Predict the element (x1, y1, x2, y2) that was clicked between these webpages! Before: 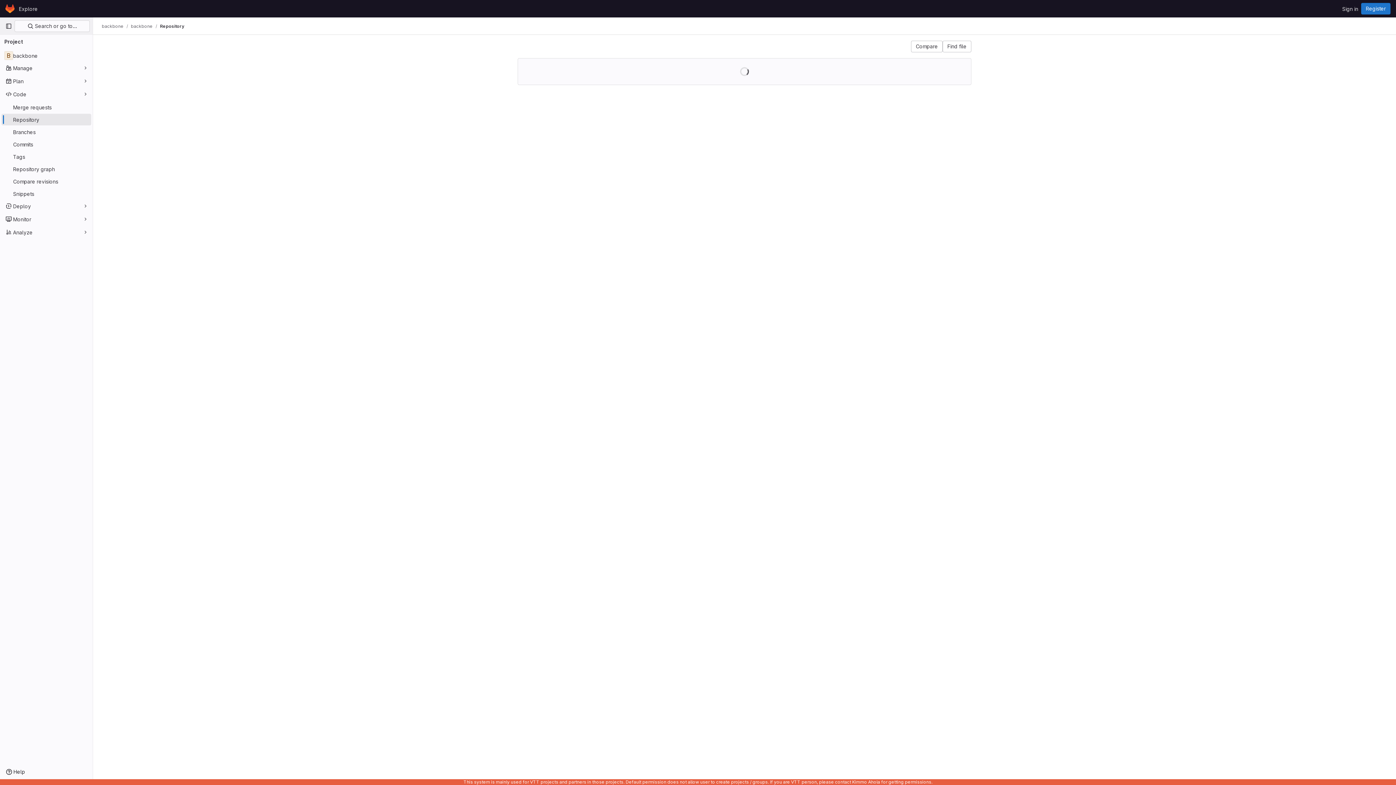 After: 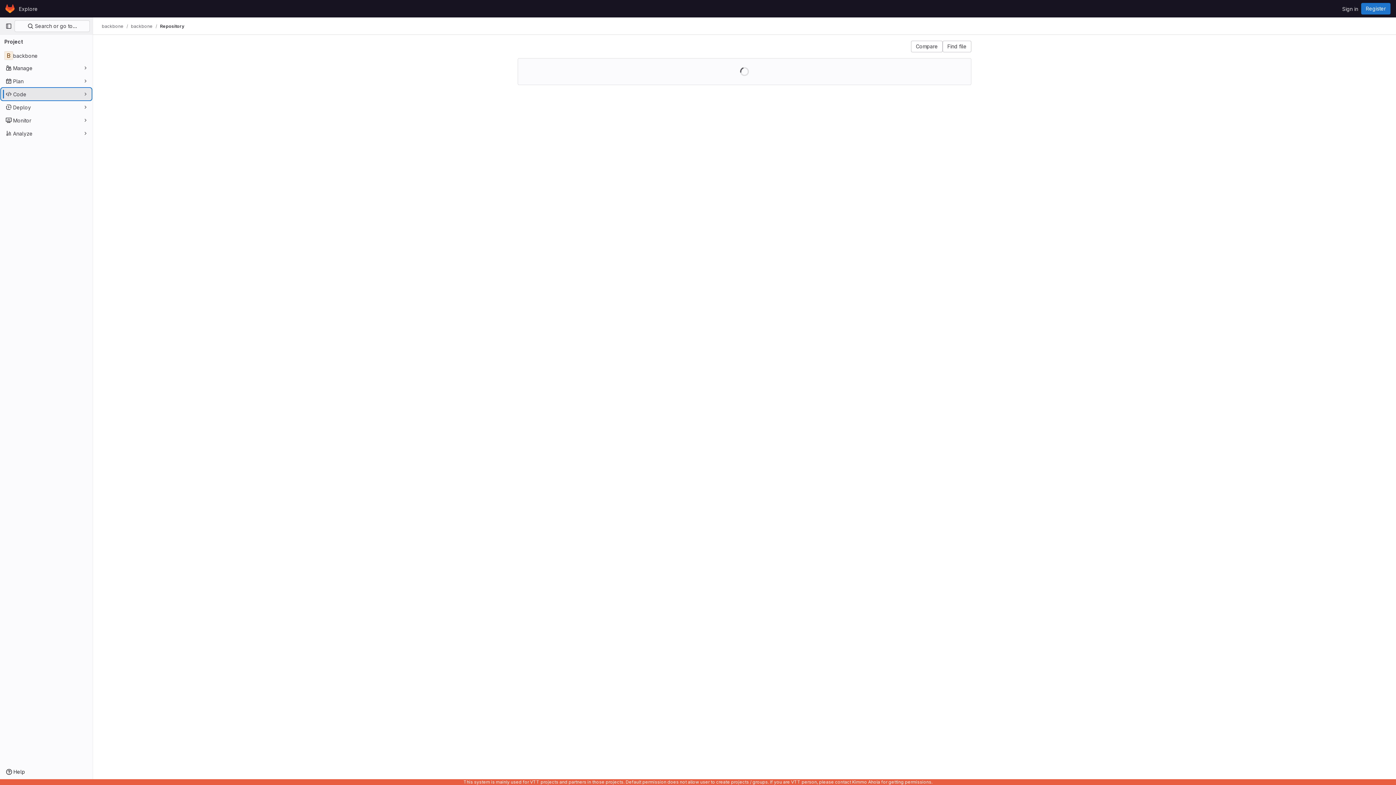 Action: label: Code bbox: (1, 88, 91, 100)